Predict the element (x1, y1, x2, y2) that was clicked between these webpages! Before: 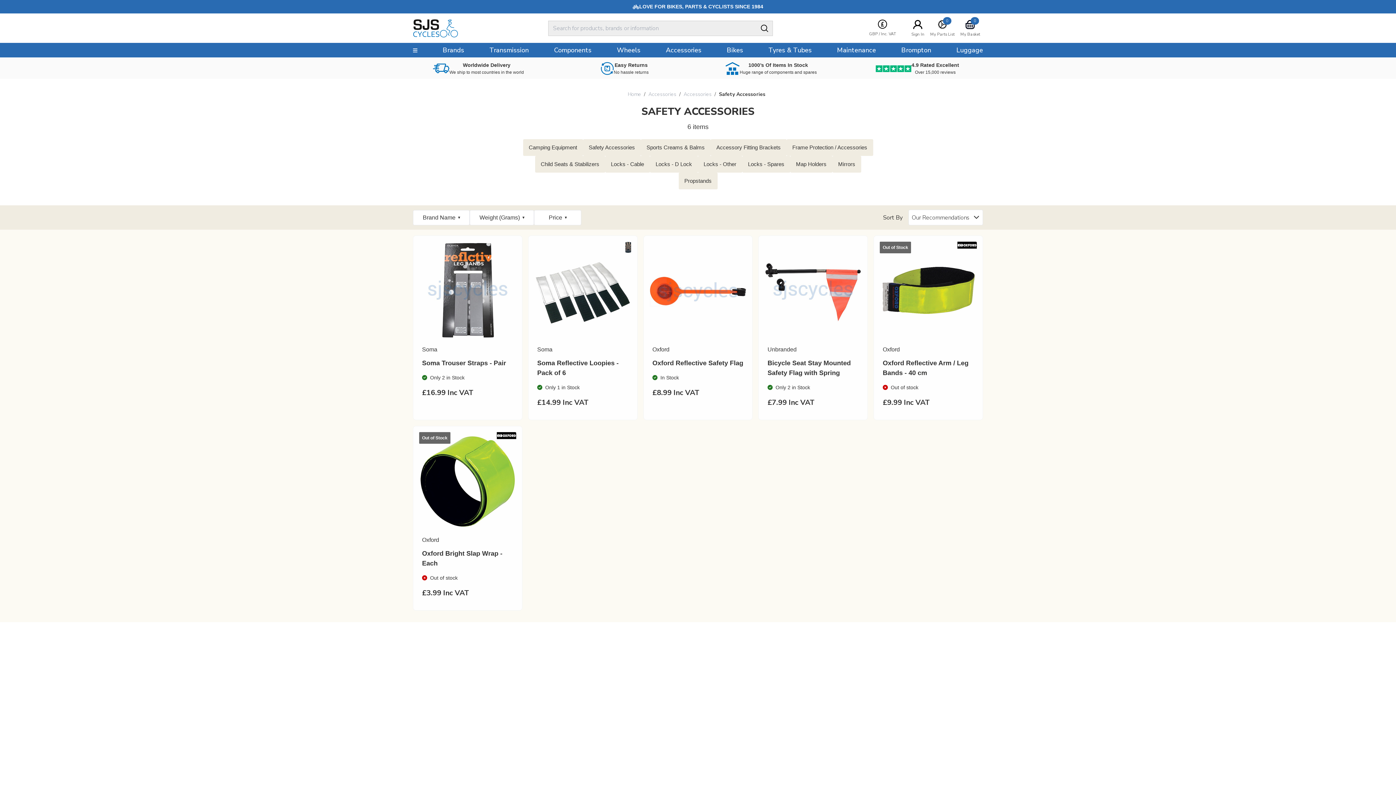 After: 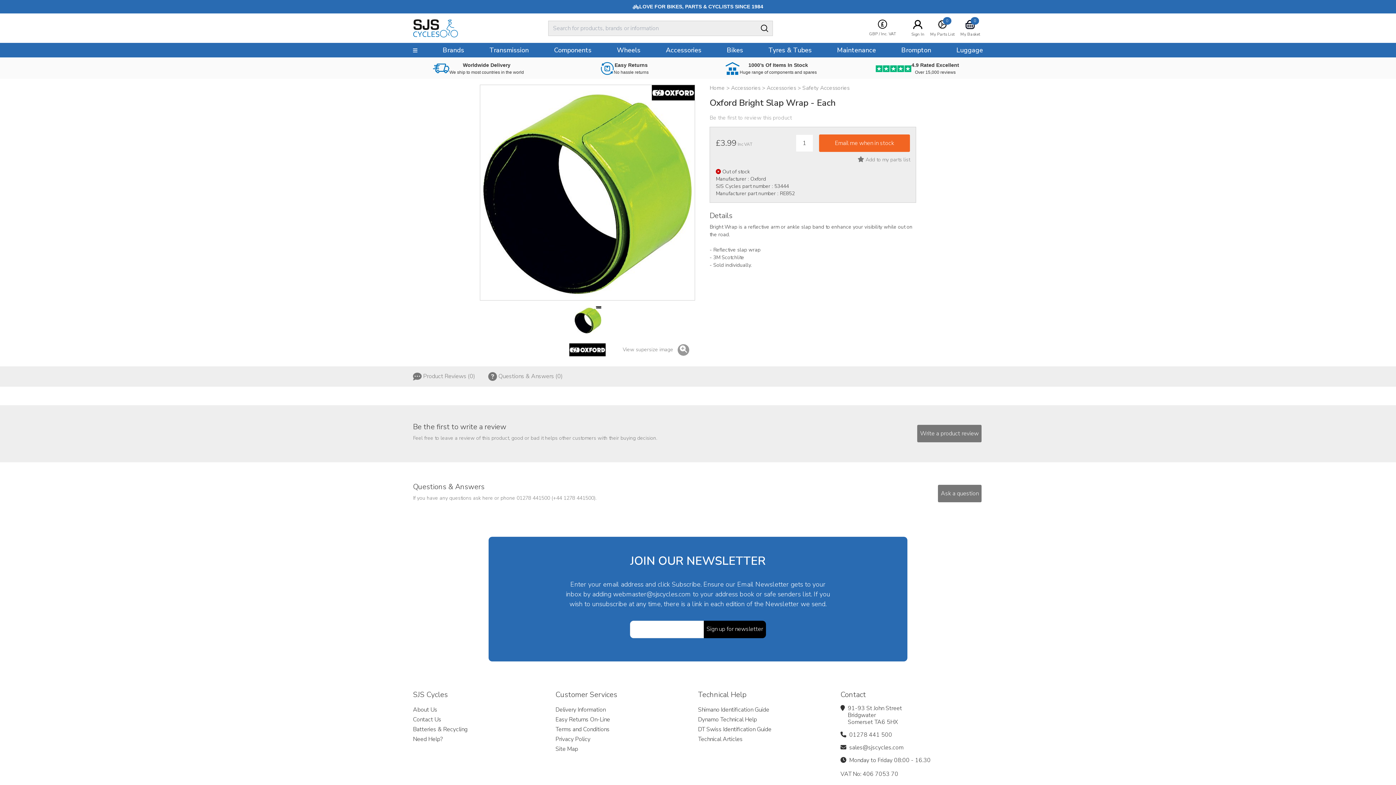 Action: label: Oxford

Oxford Bright Slap Wrap - Each bbox: (419, 532, 516, 571)